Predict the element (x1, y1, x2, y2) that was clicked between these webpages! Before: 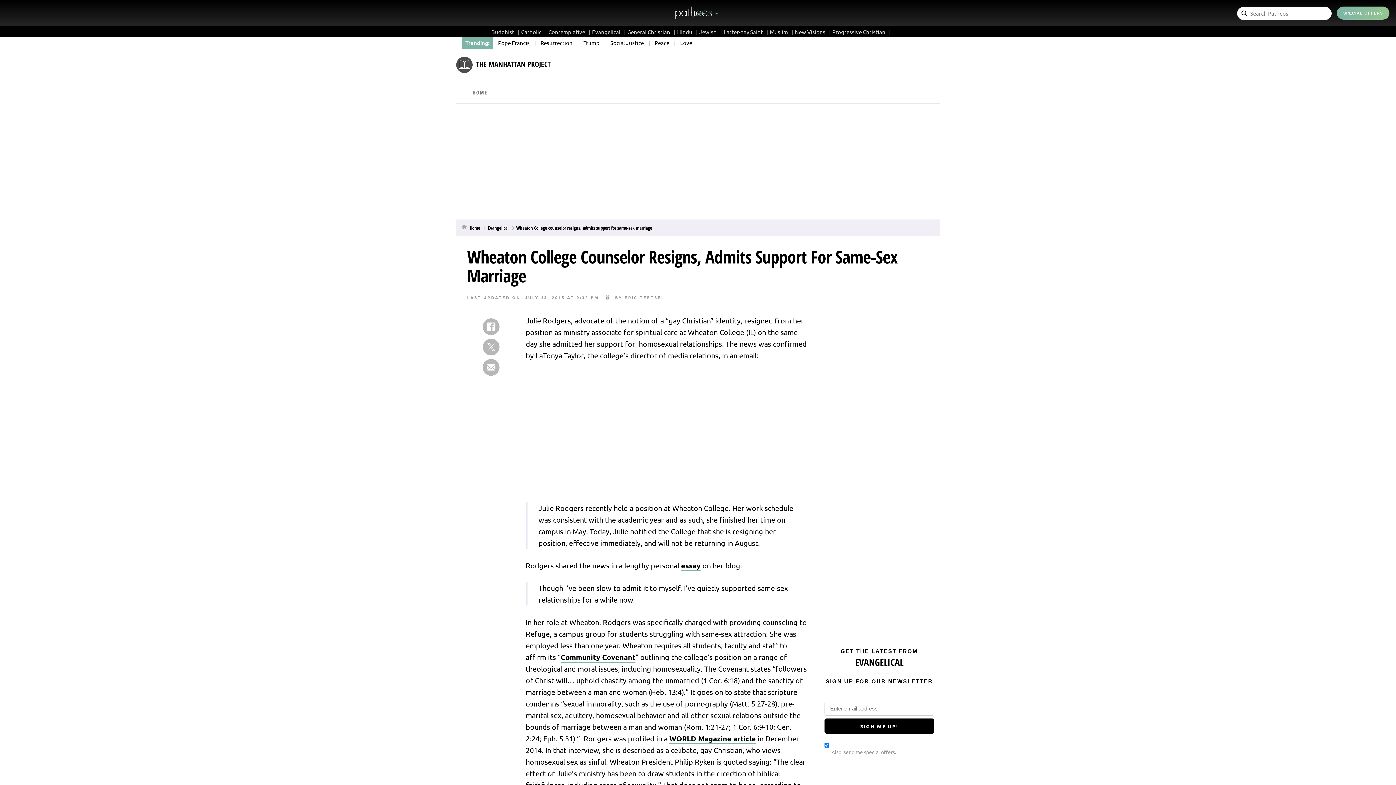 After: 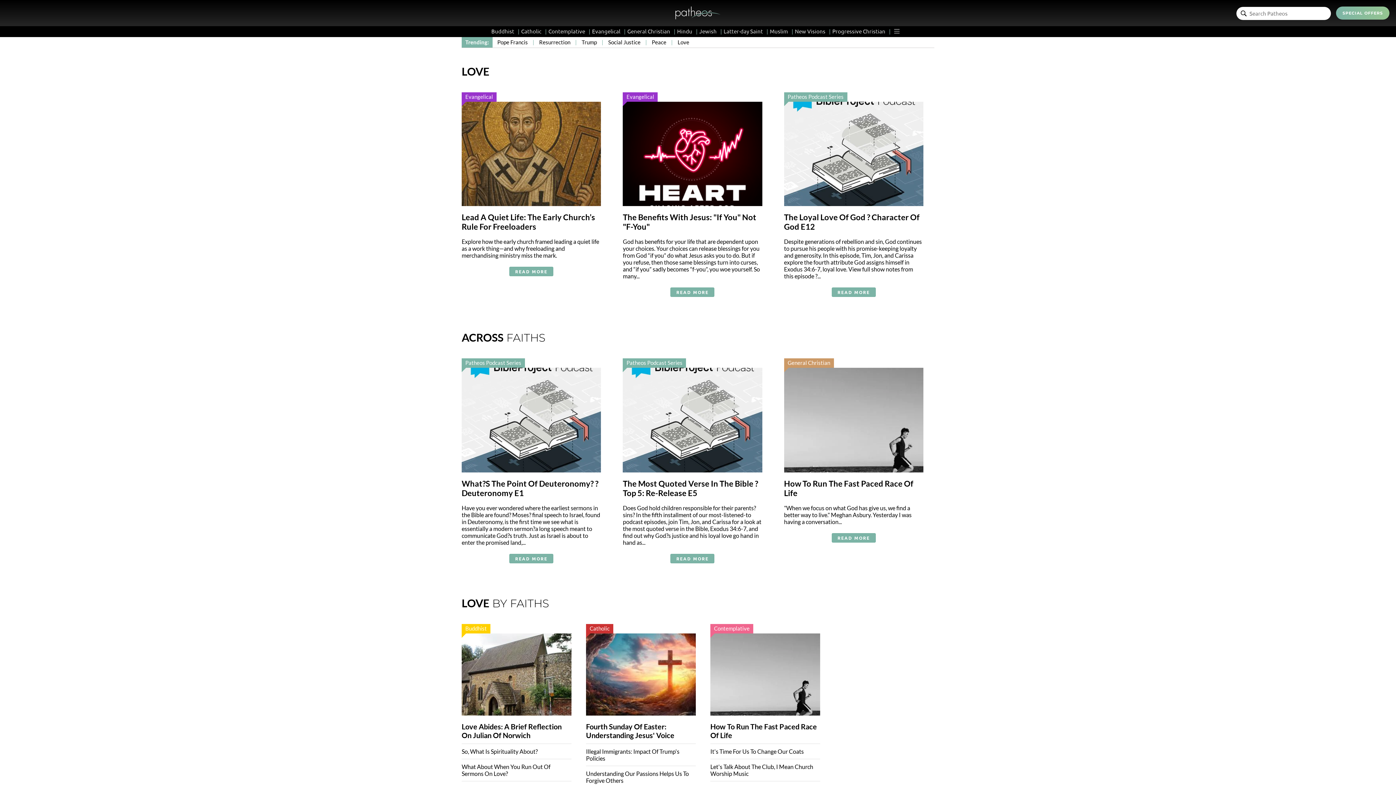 Action: label: Love bbox: (680, 39, 692, 46)